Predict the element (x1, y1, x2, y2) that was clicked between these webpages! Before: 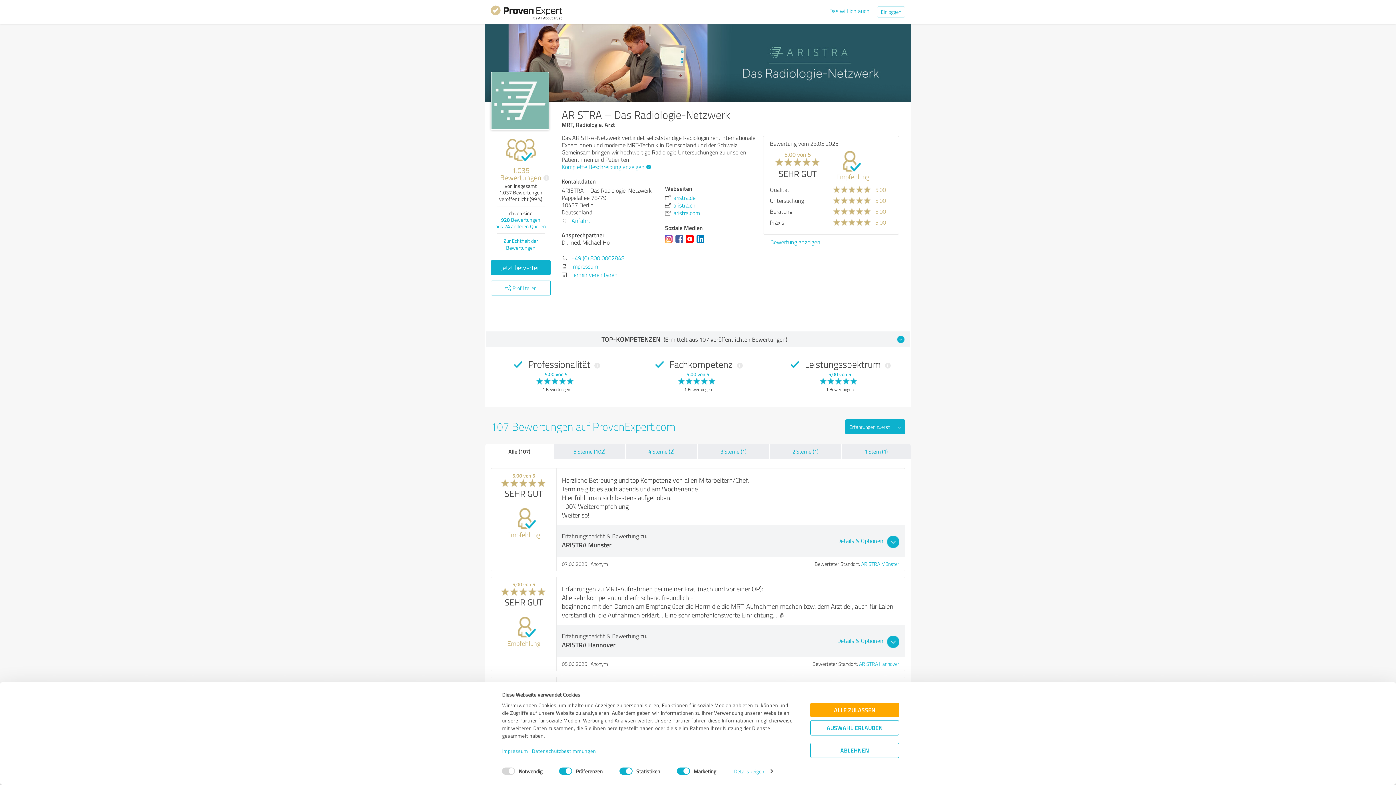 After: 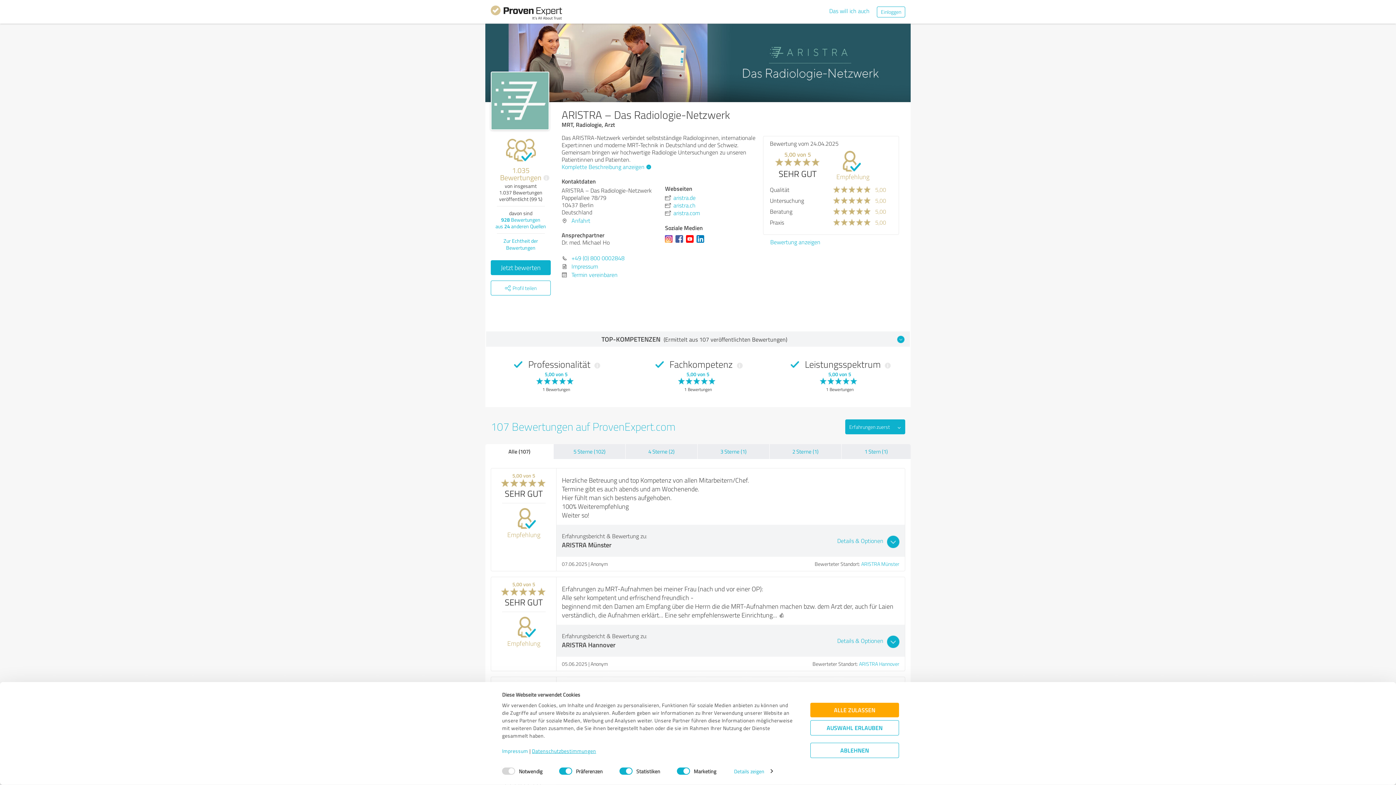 Action: bbox: (532, 747, 596, 754) label: Datenschutzbestimmungen